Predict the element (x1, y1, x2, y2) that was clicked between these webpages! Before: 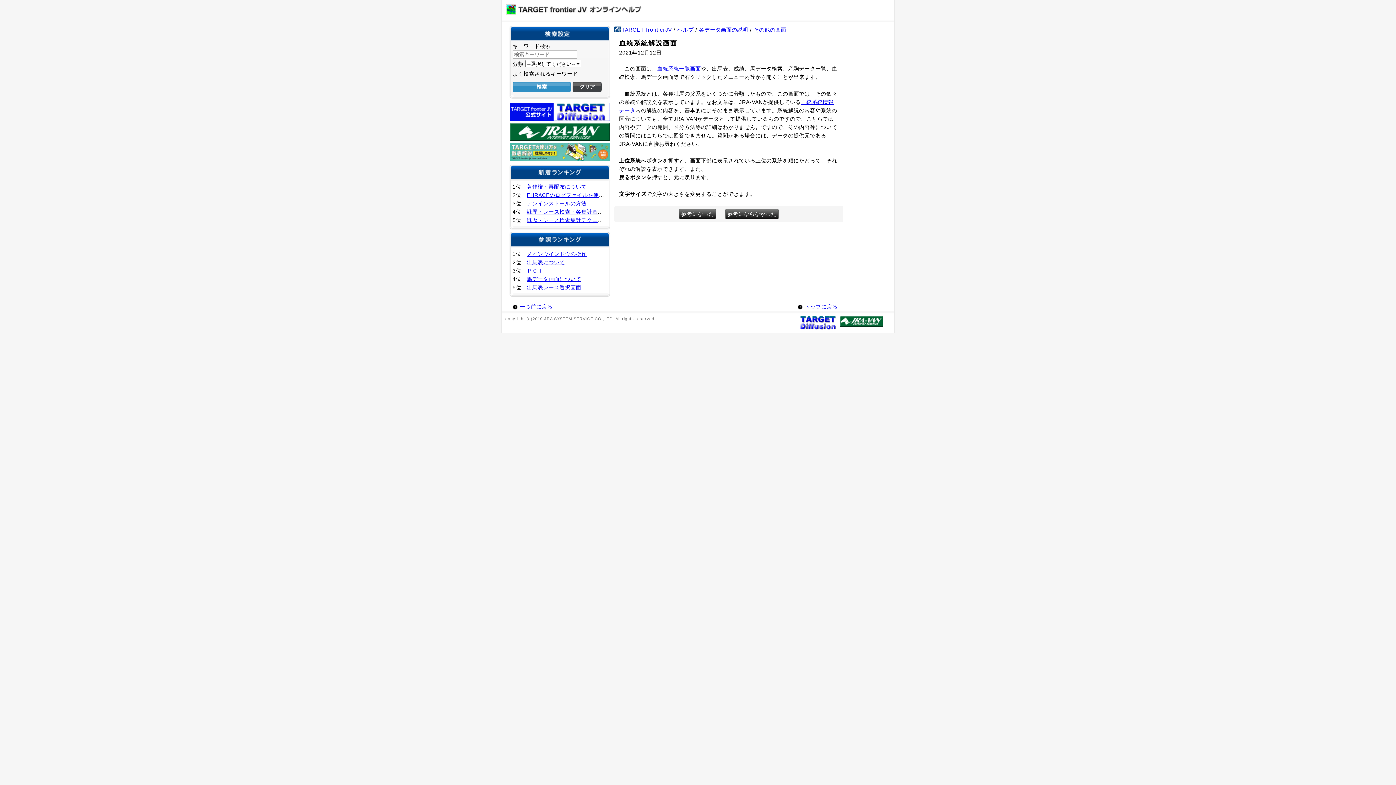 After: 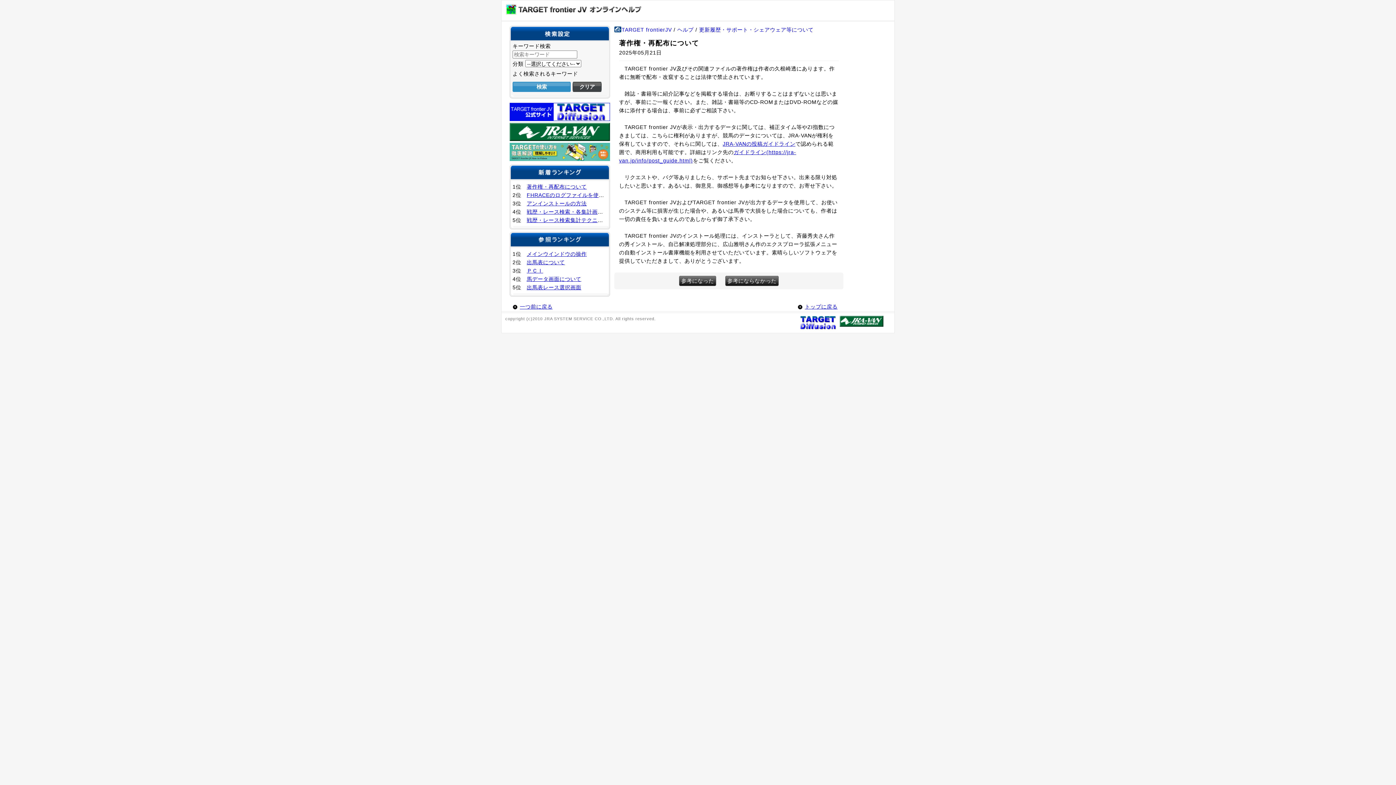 Action: bbox: (526, 184, 586, 189) label: 著作権・再配布について